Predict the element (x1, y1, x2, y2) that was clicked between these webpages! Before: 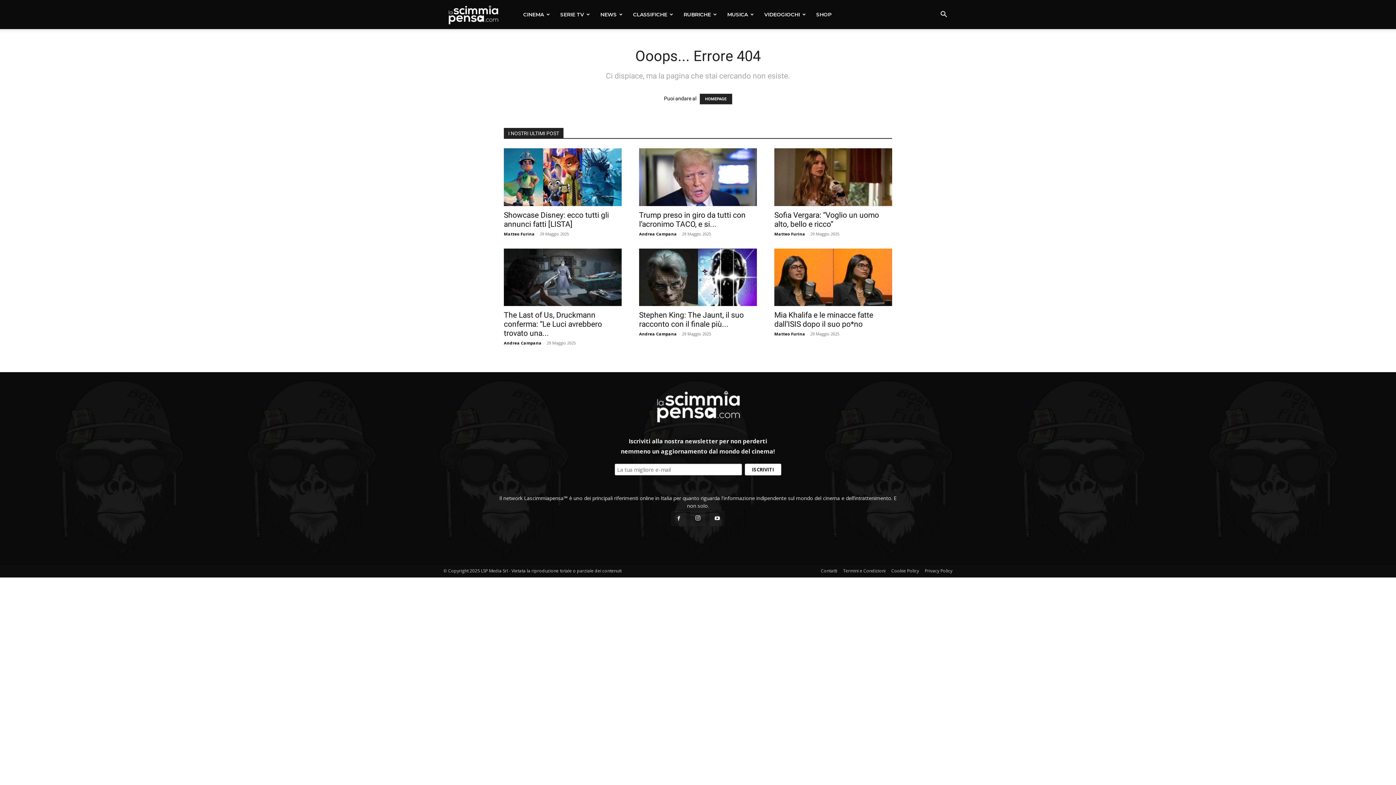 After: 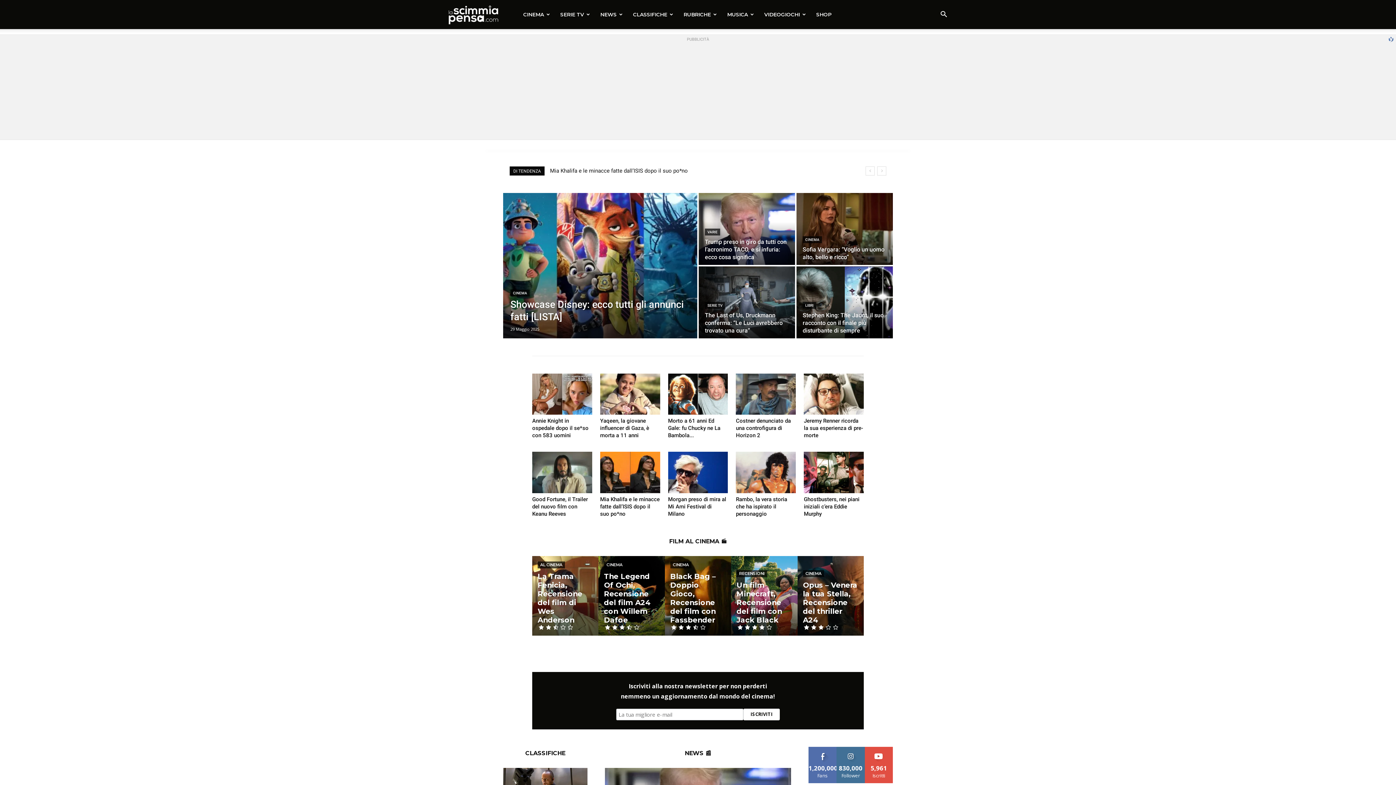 Action: bbox: (648, 418, 747, 424)